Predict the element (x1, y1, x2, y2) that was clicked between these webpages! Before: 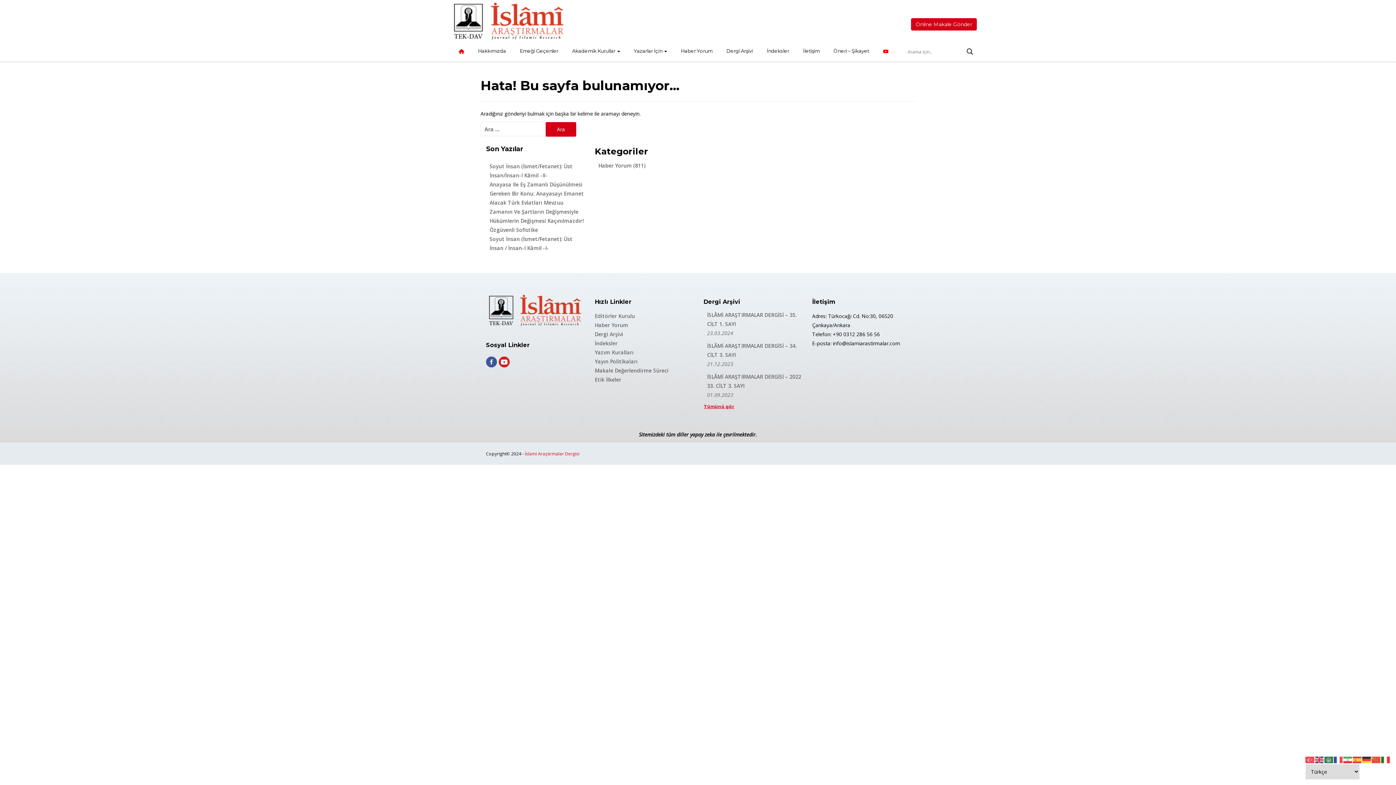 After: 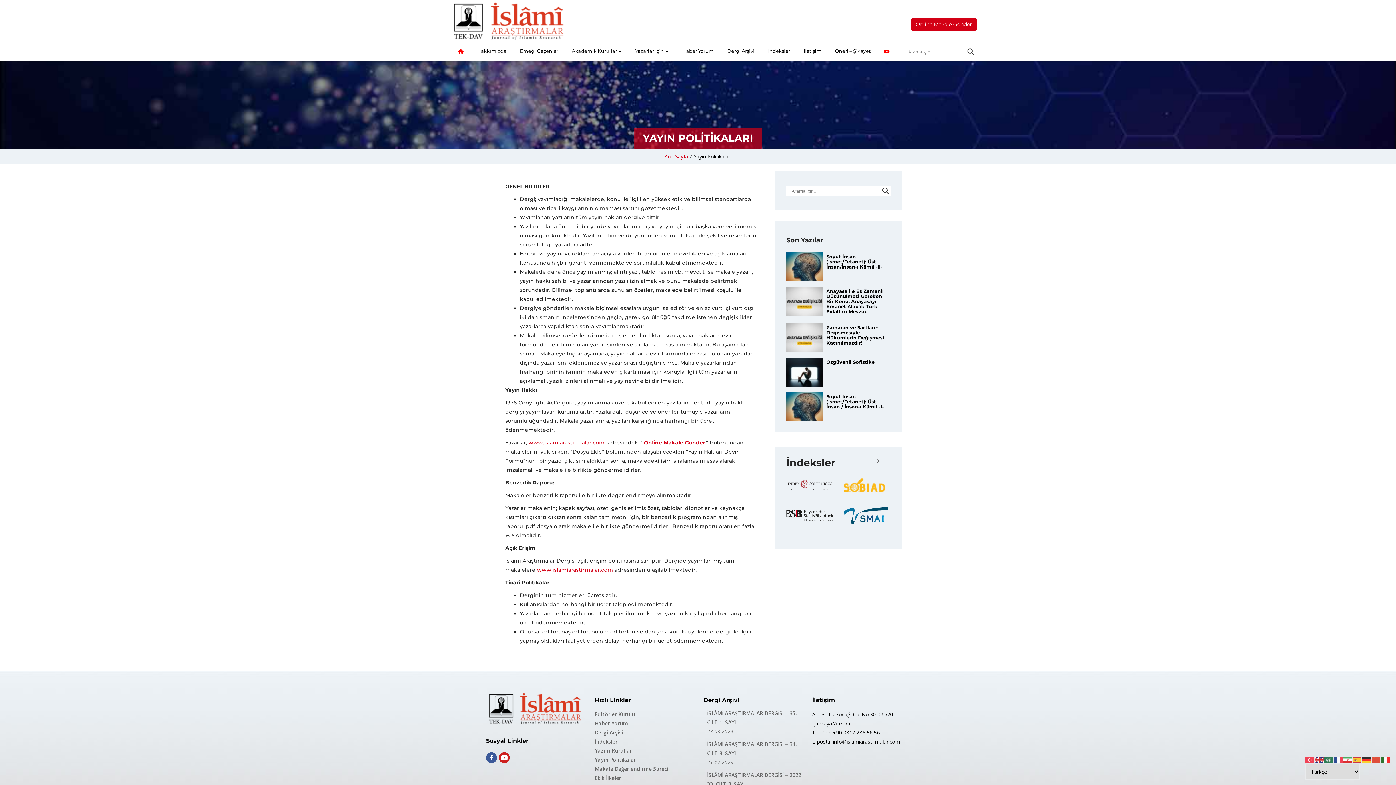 Action: label: Yayın Politikaları bbox: (594, 357, 692, 366)